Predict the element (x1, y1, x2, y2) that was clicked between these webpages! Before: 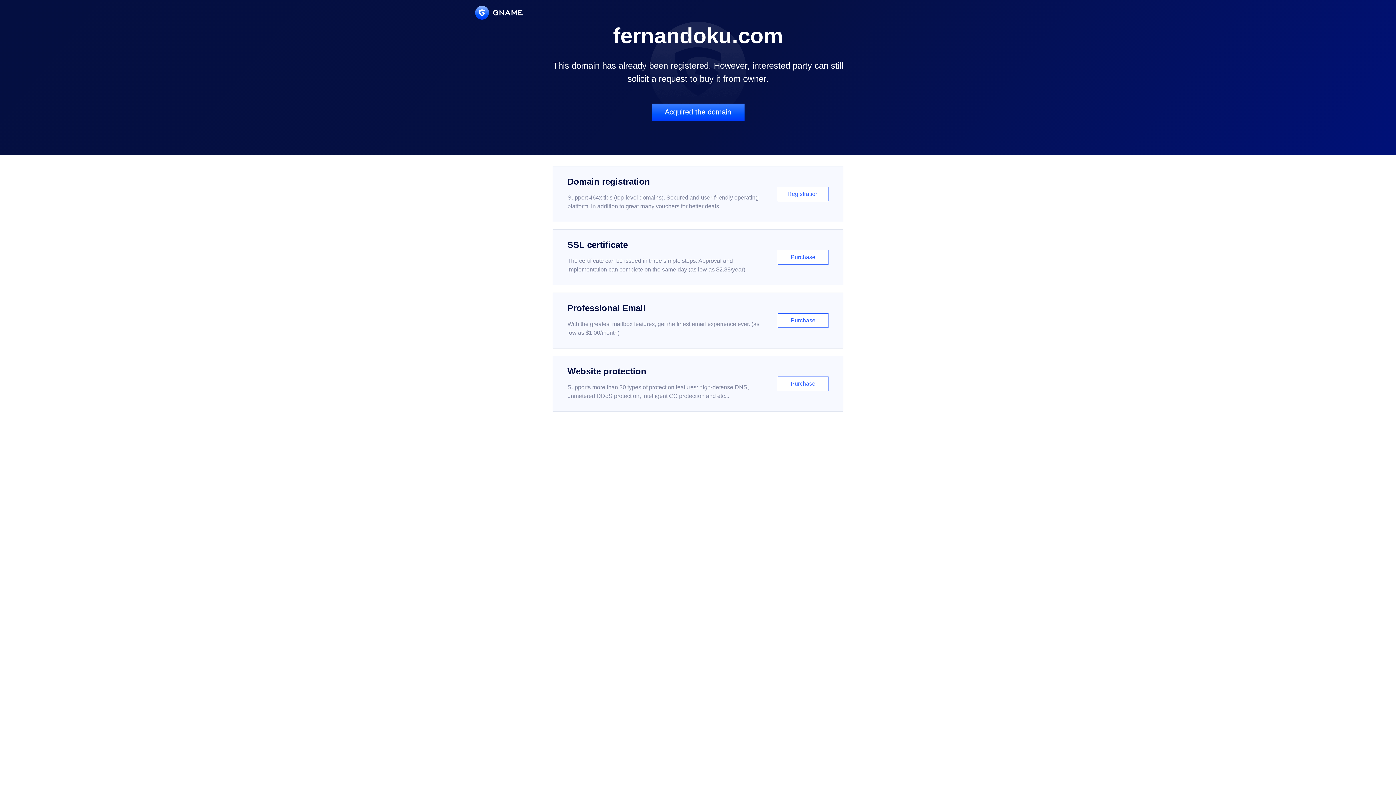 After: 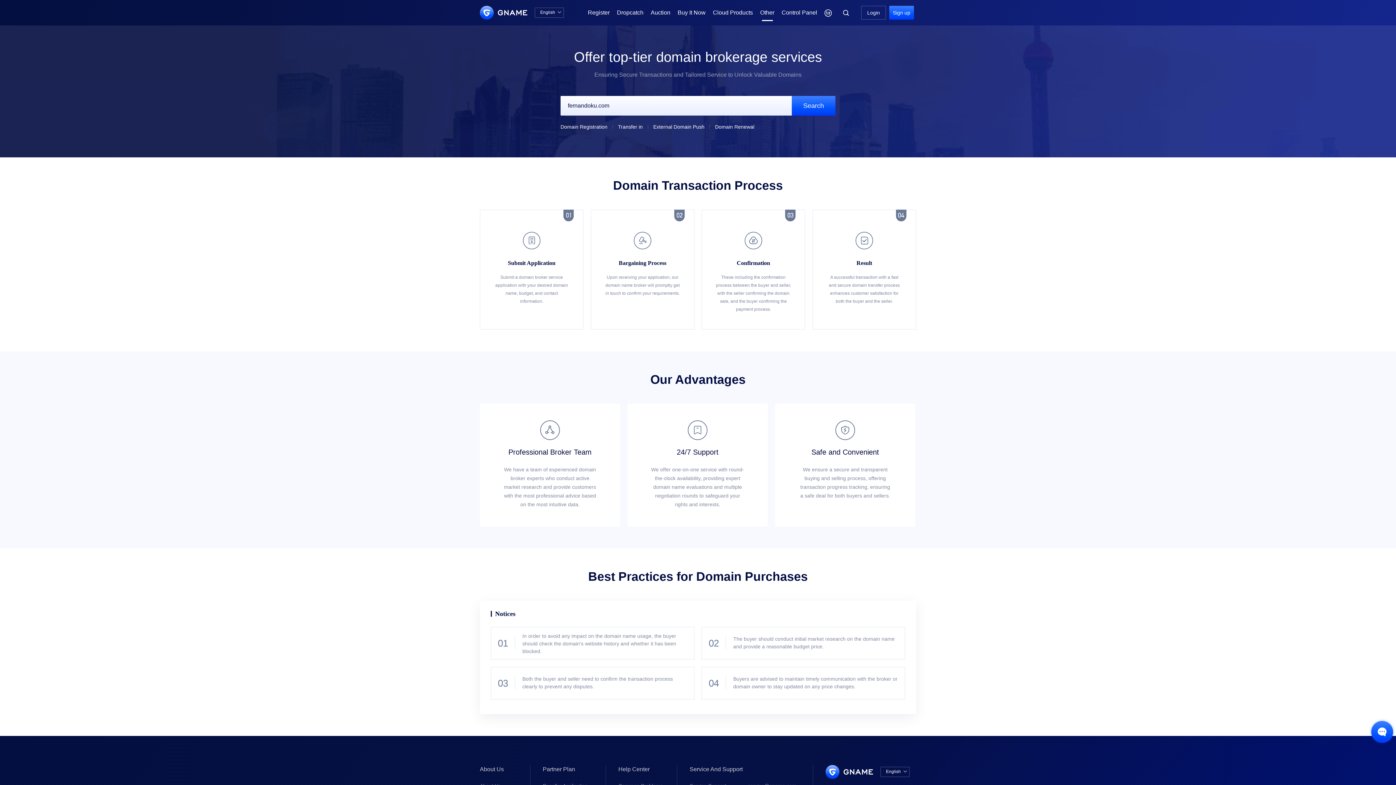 Action: bbox: (651, 103, 744, 121) label: Acquired the domain